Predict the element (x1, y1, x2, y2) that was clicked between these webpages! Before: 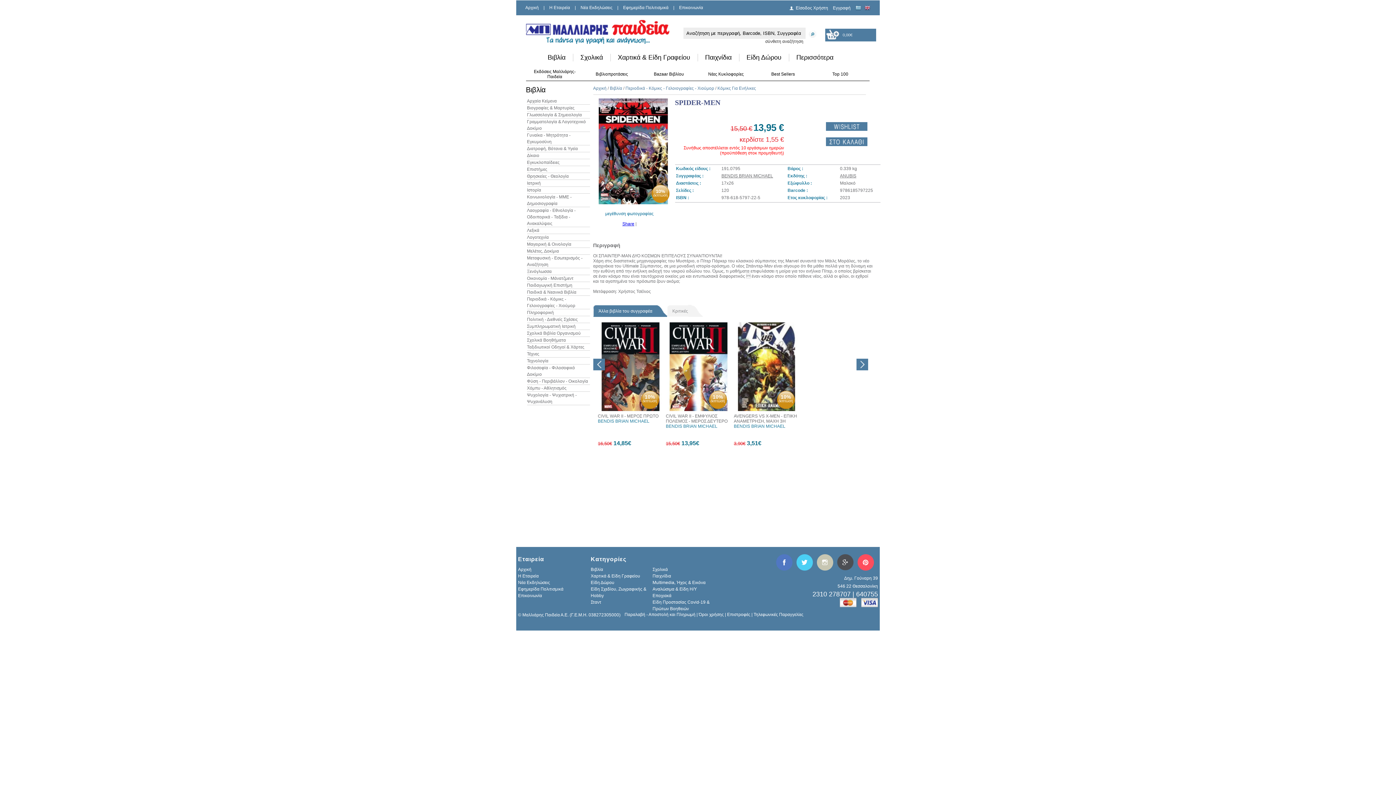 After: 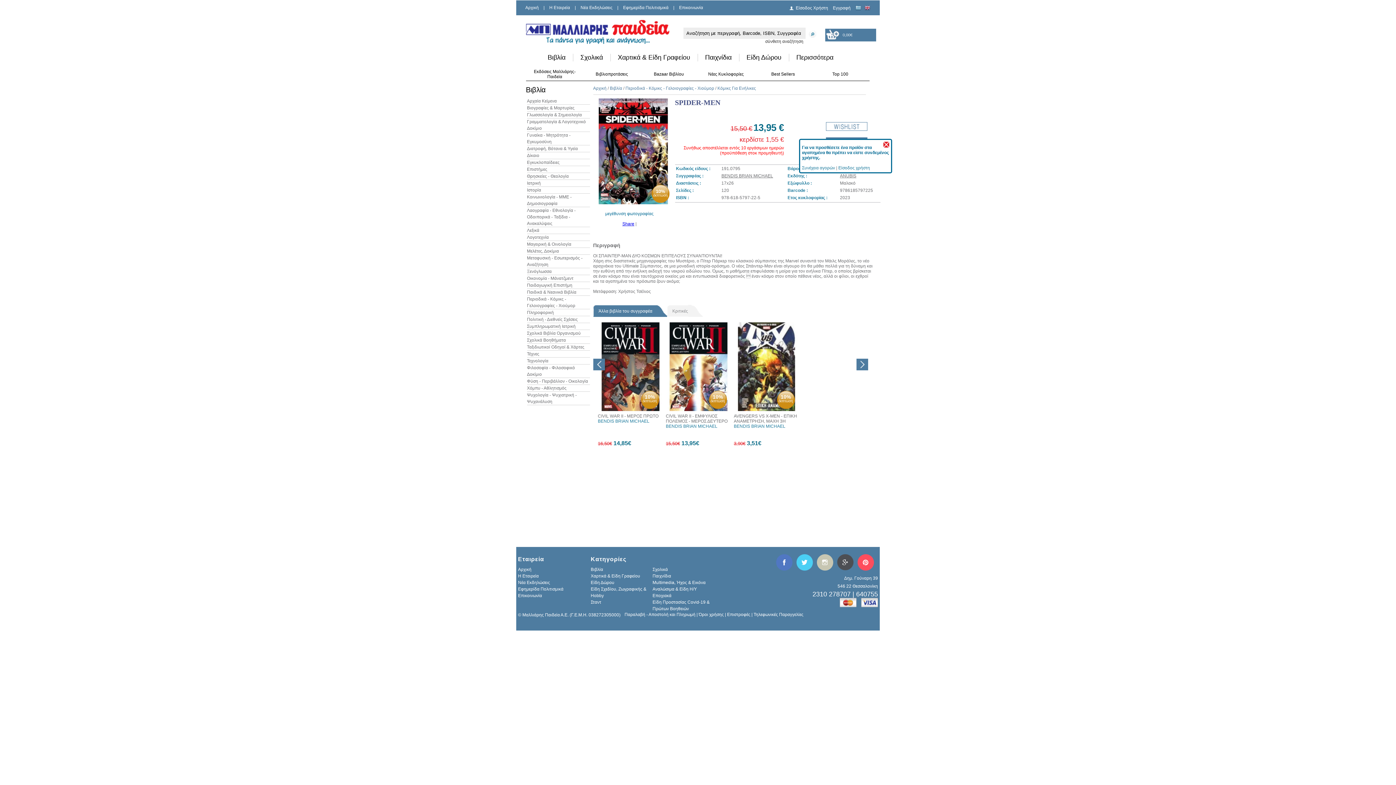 Action: bbox: (826, 122, 867, 130)